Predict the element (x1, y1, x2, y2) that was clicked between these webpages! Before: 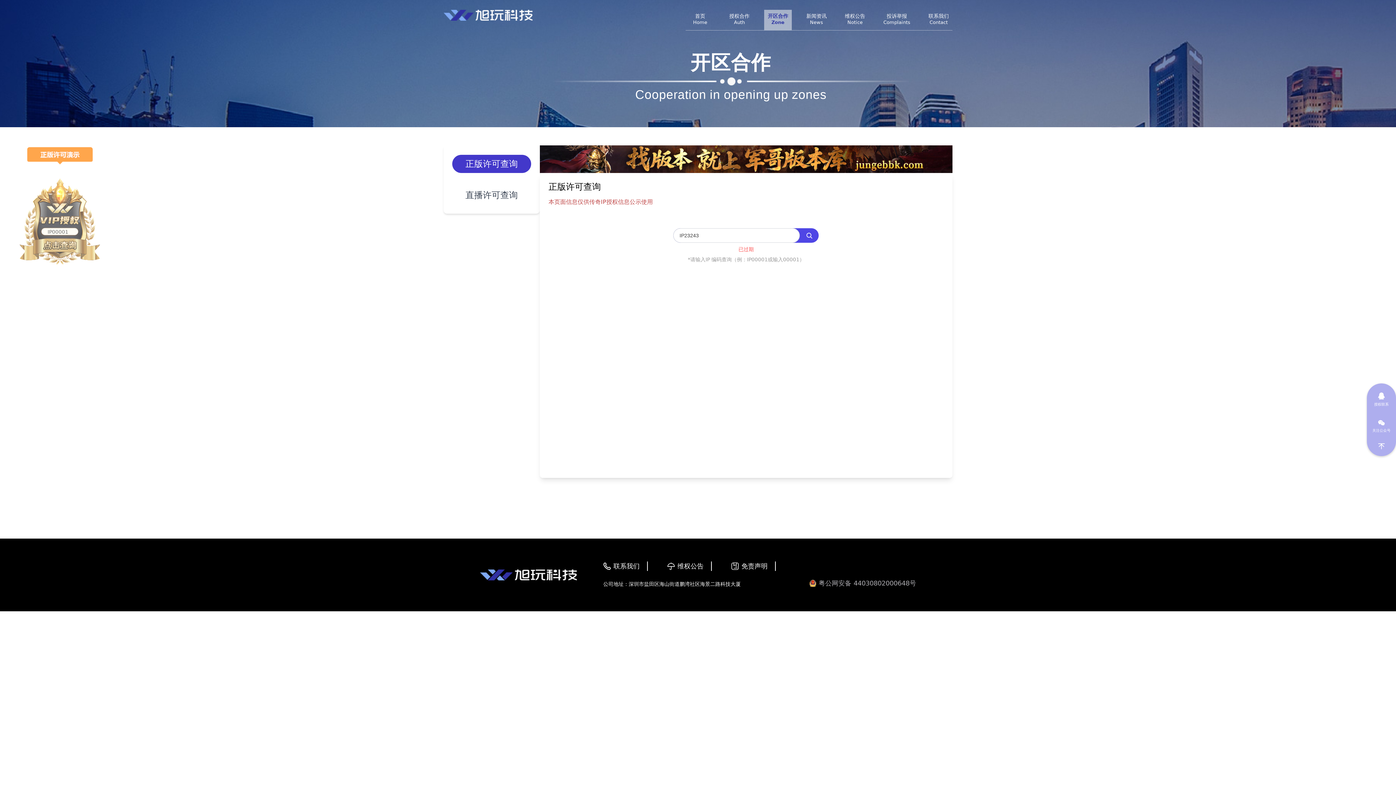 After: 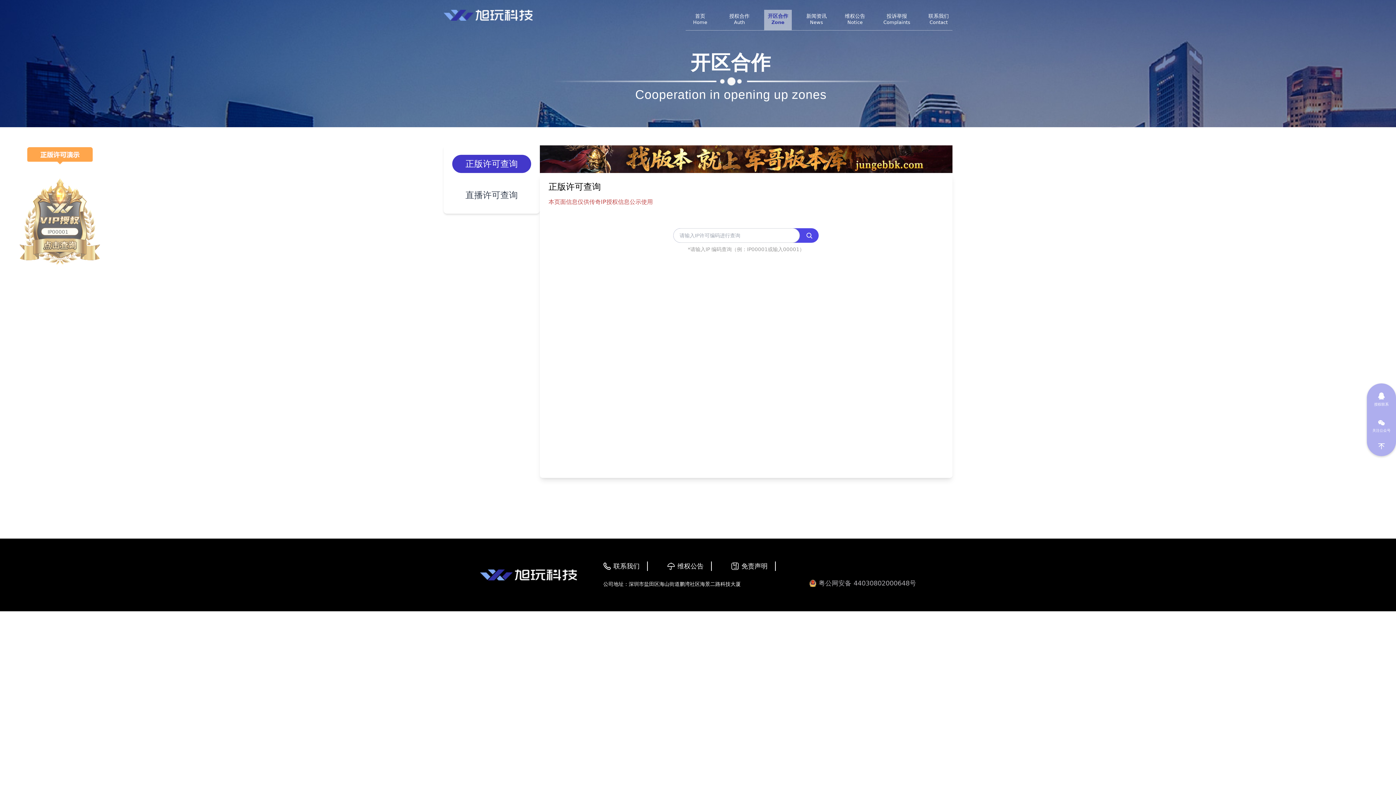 Action: label: 正版许可查询 bbox: (443, 148, 539, 179)